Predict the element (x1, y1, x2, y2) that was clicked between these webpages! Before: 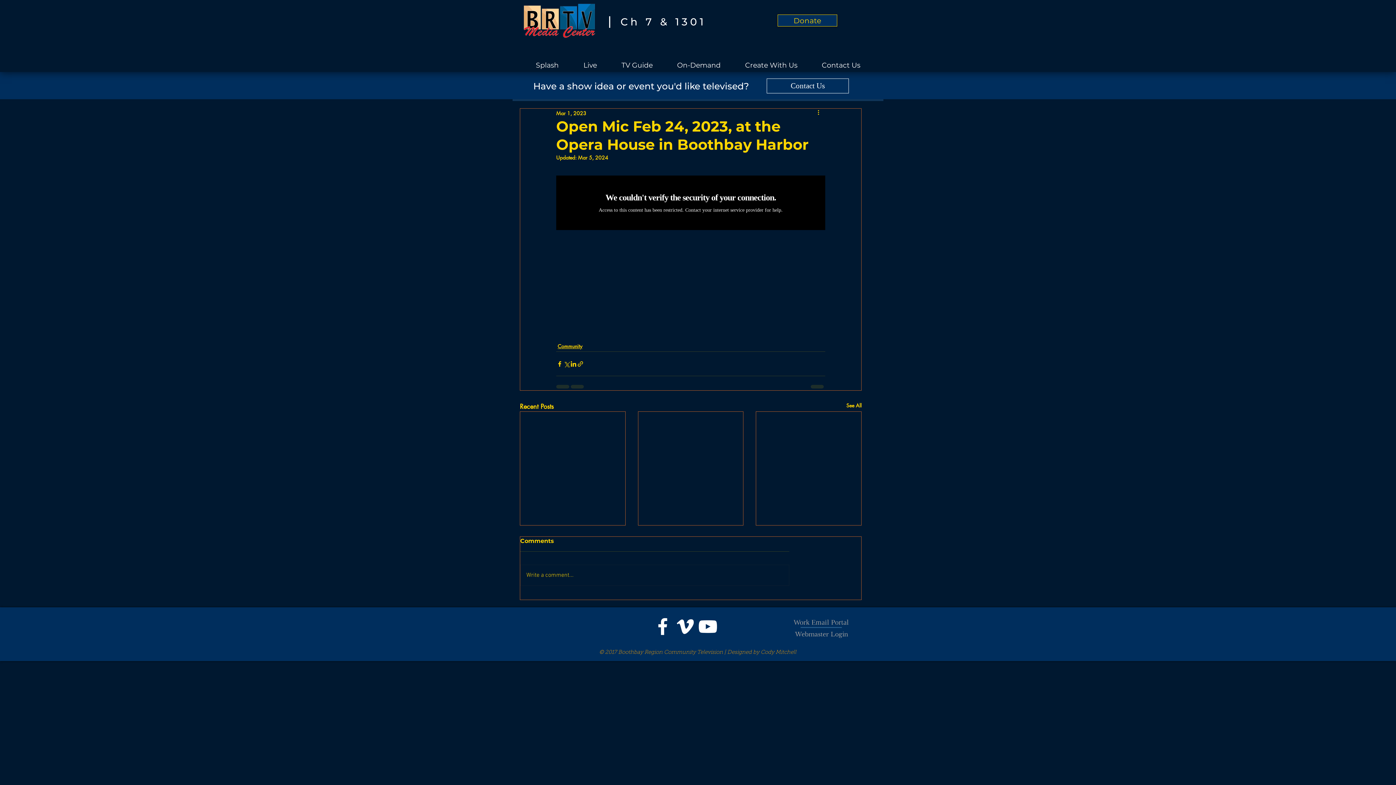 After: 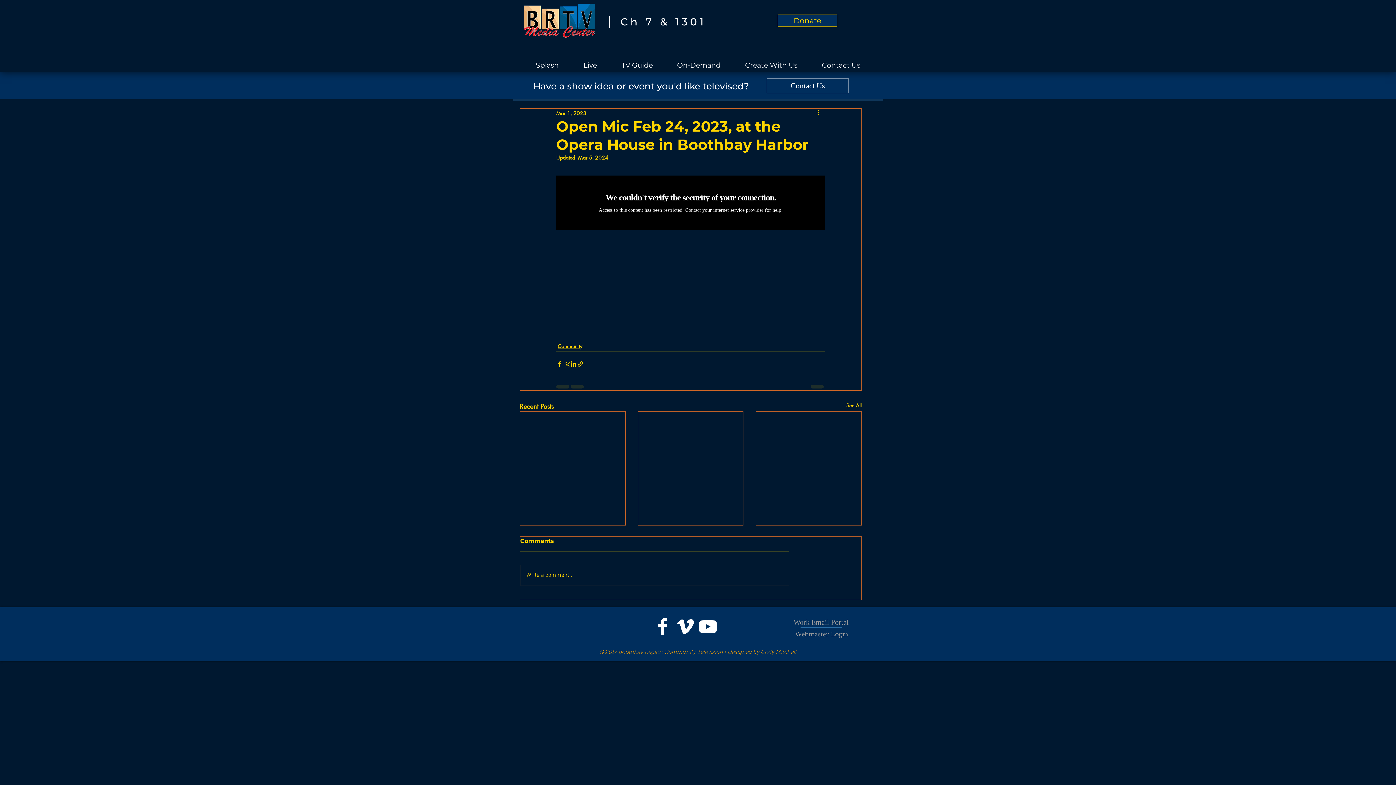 Action: bbox: (793, 618, 849, 626) label: Work Email Portal